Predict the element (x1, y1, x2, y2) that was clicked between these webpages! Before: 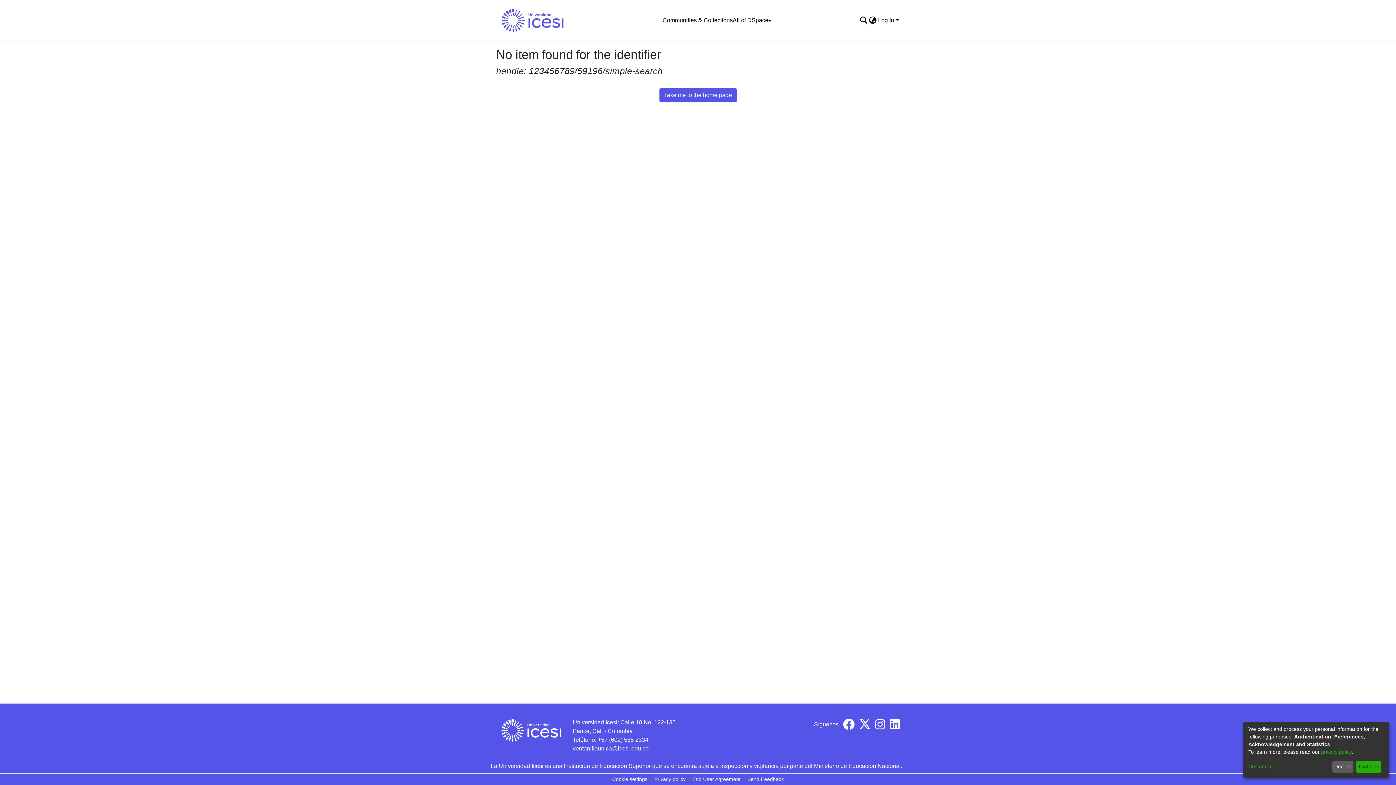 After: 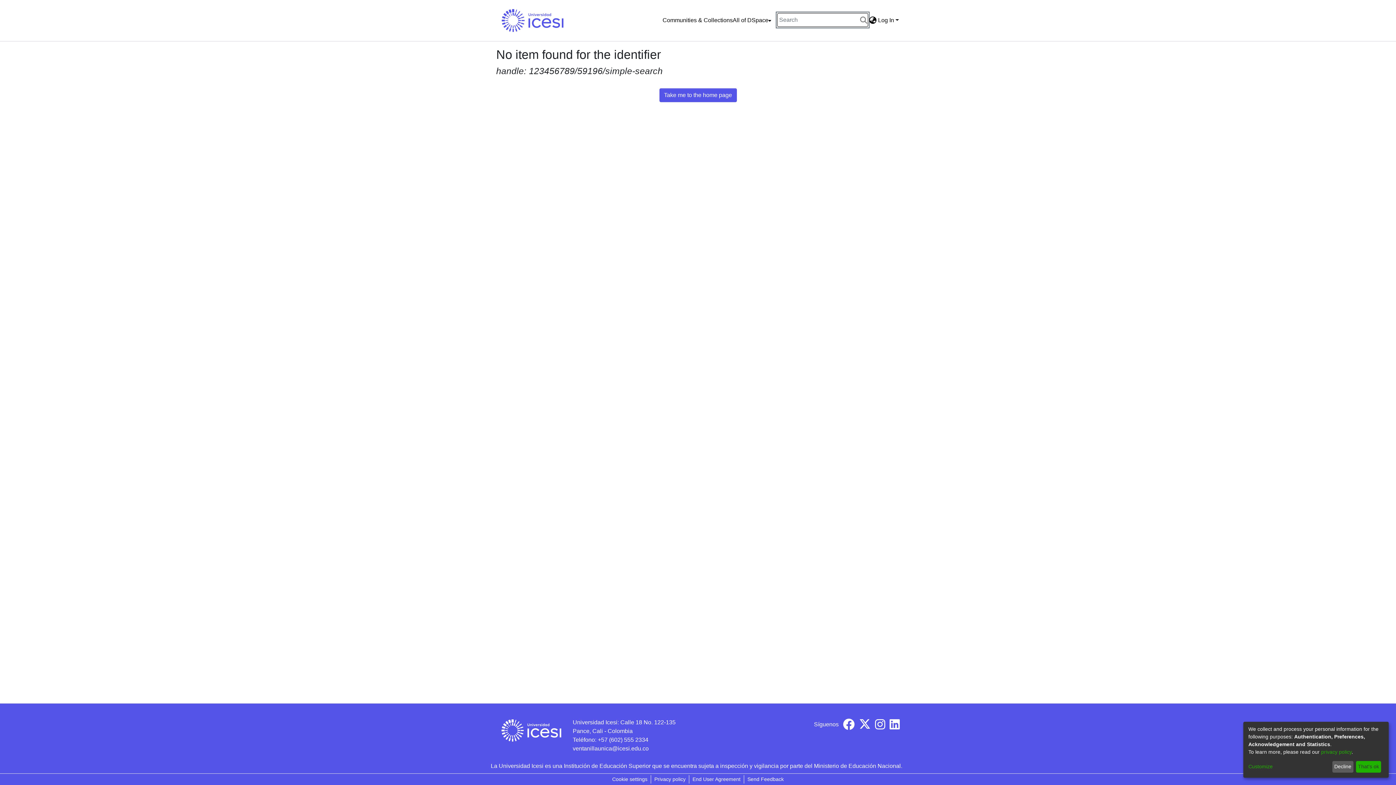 Action: bbox: (859, 16, 868, 24) label: Submit search